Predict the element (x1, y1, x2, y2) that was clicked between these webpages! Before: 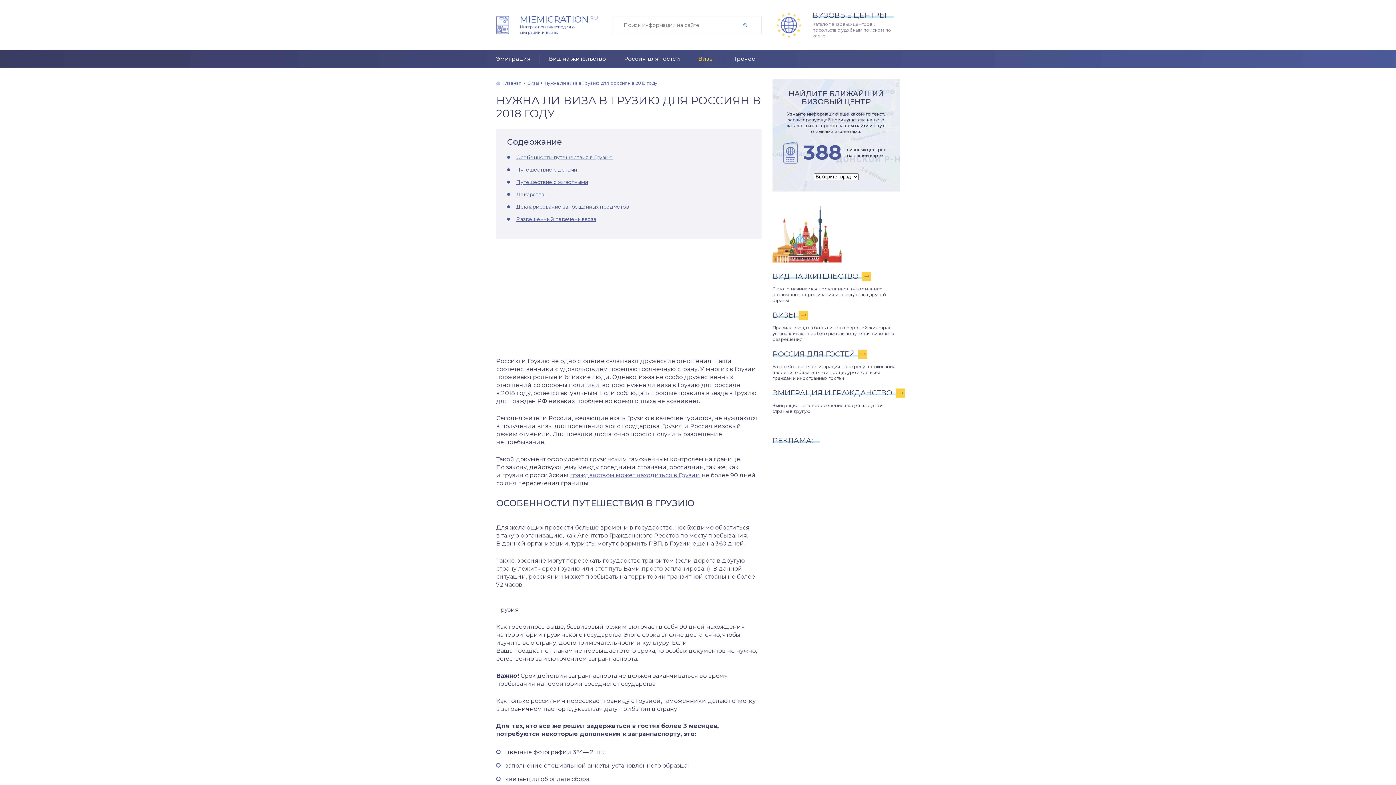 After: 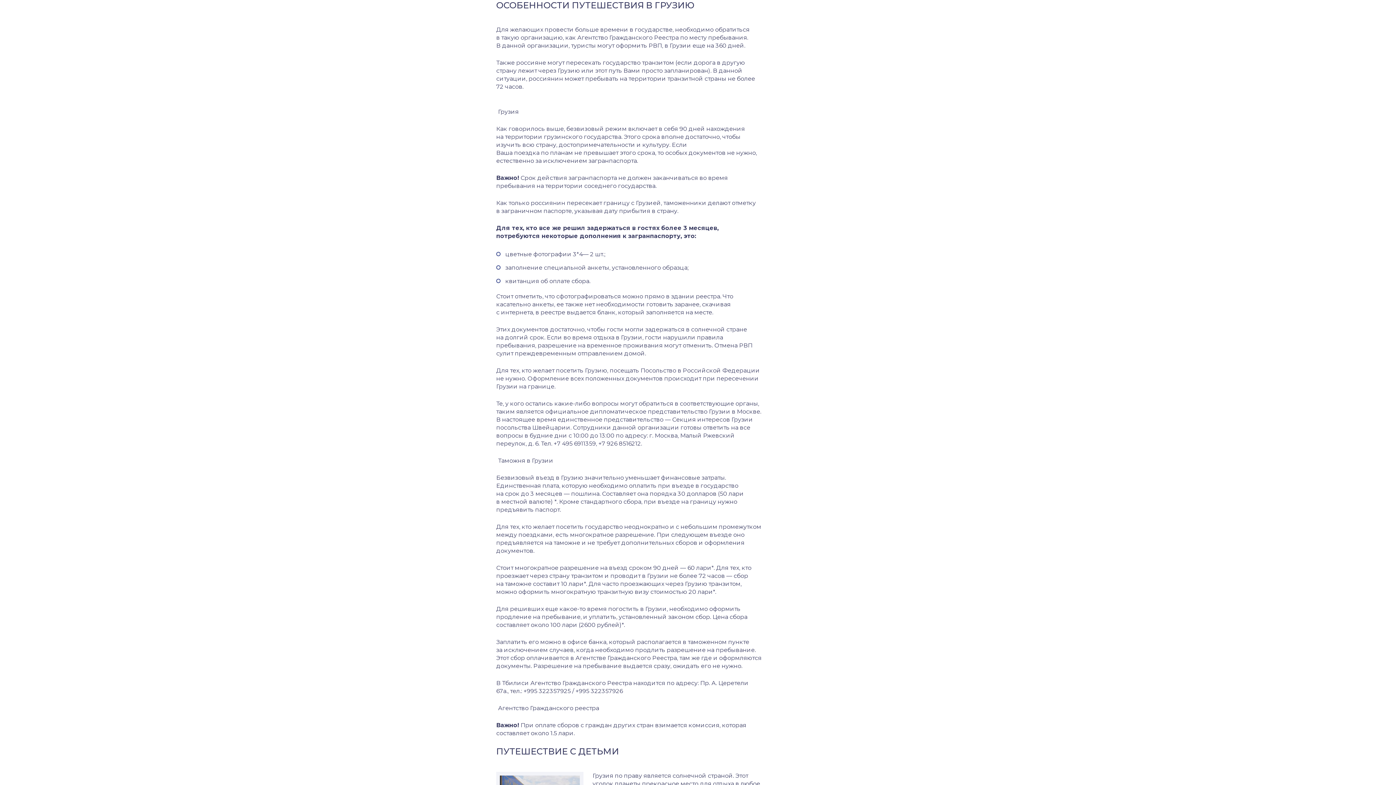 Action: bbox: (516, 154, 612, 160) label: Особенности путешествия в Грузию